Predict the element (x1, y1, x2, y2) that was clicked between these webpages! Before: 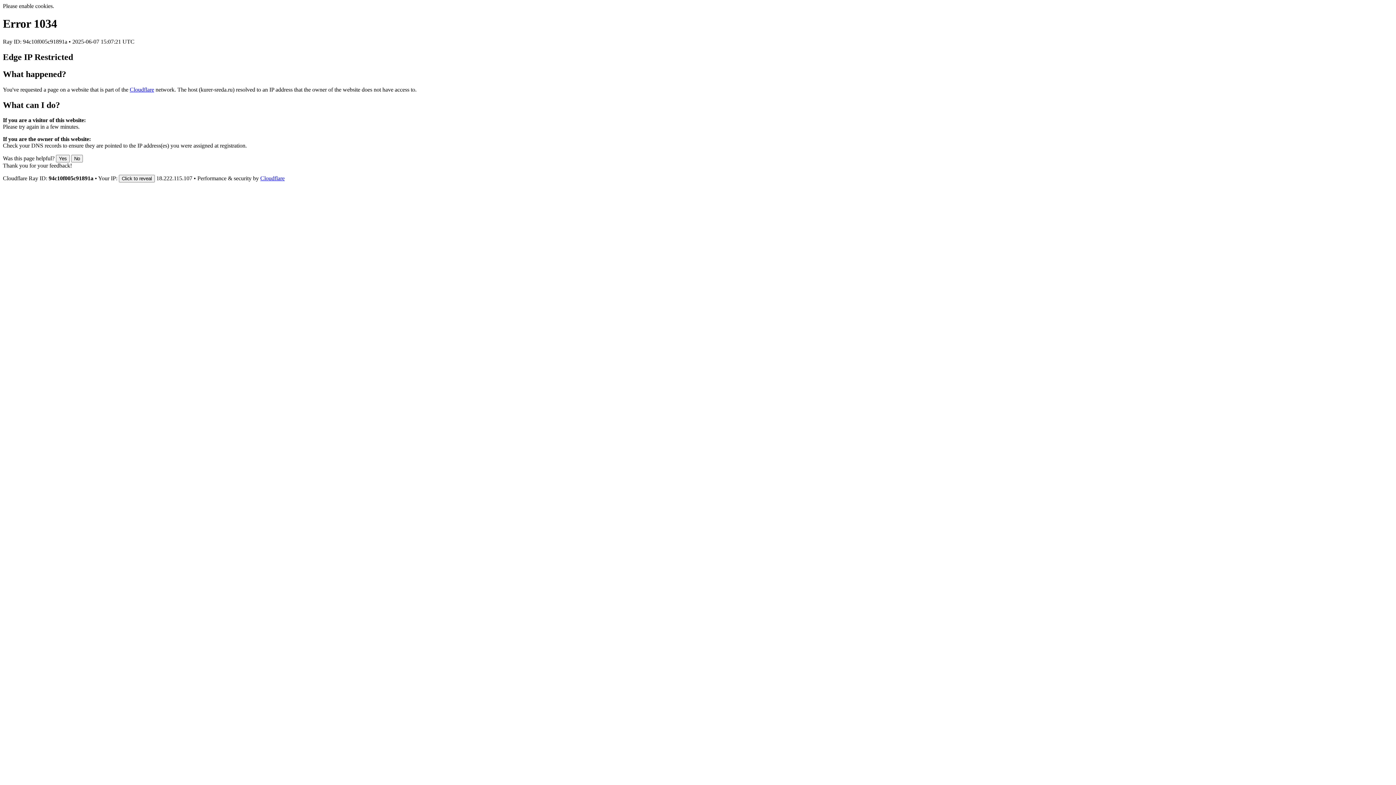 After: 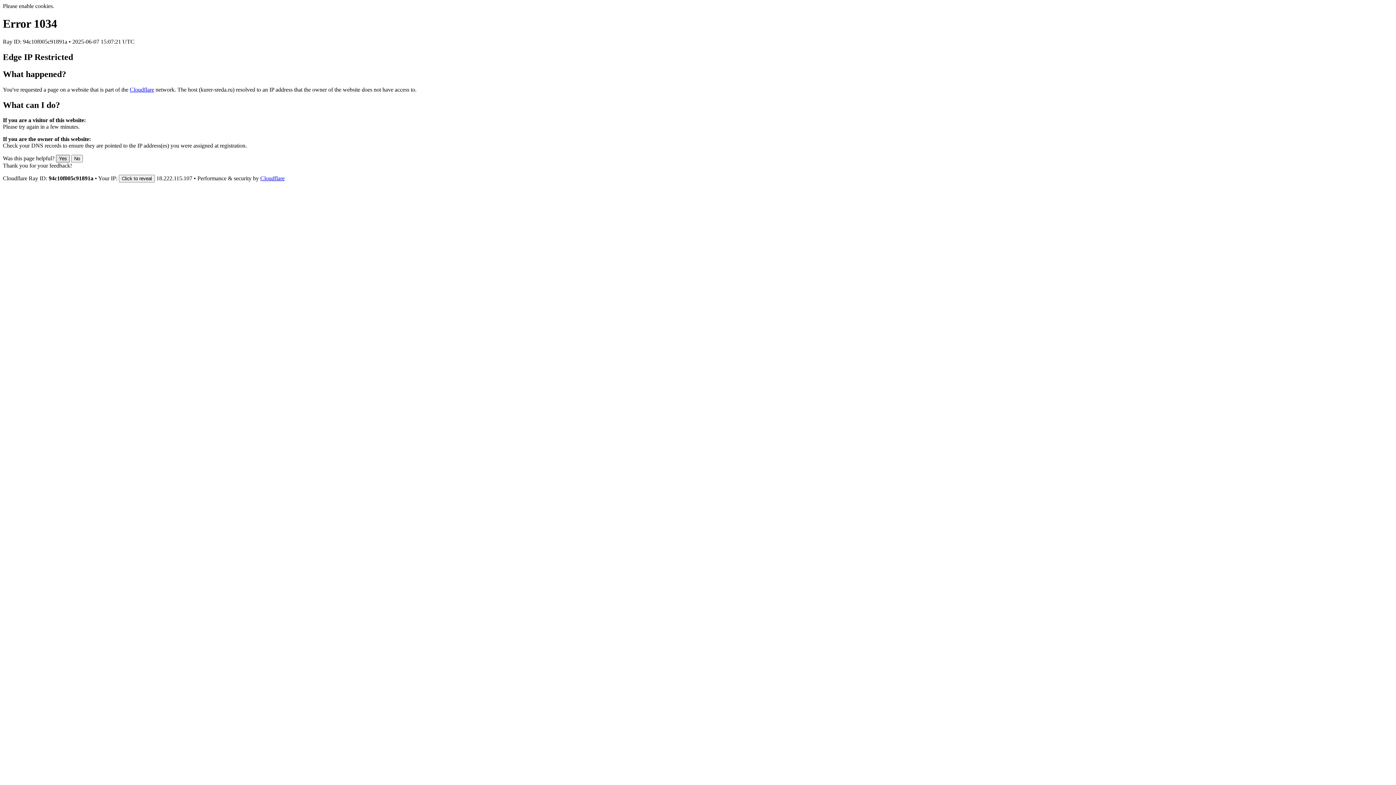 Action: label: Yes bbox: (56, 155, 69, 162)